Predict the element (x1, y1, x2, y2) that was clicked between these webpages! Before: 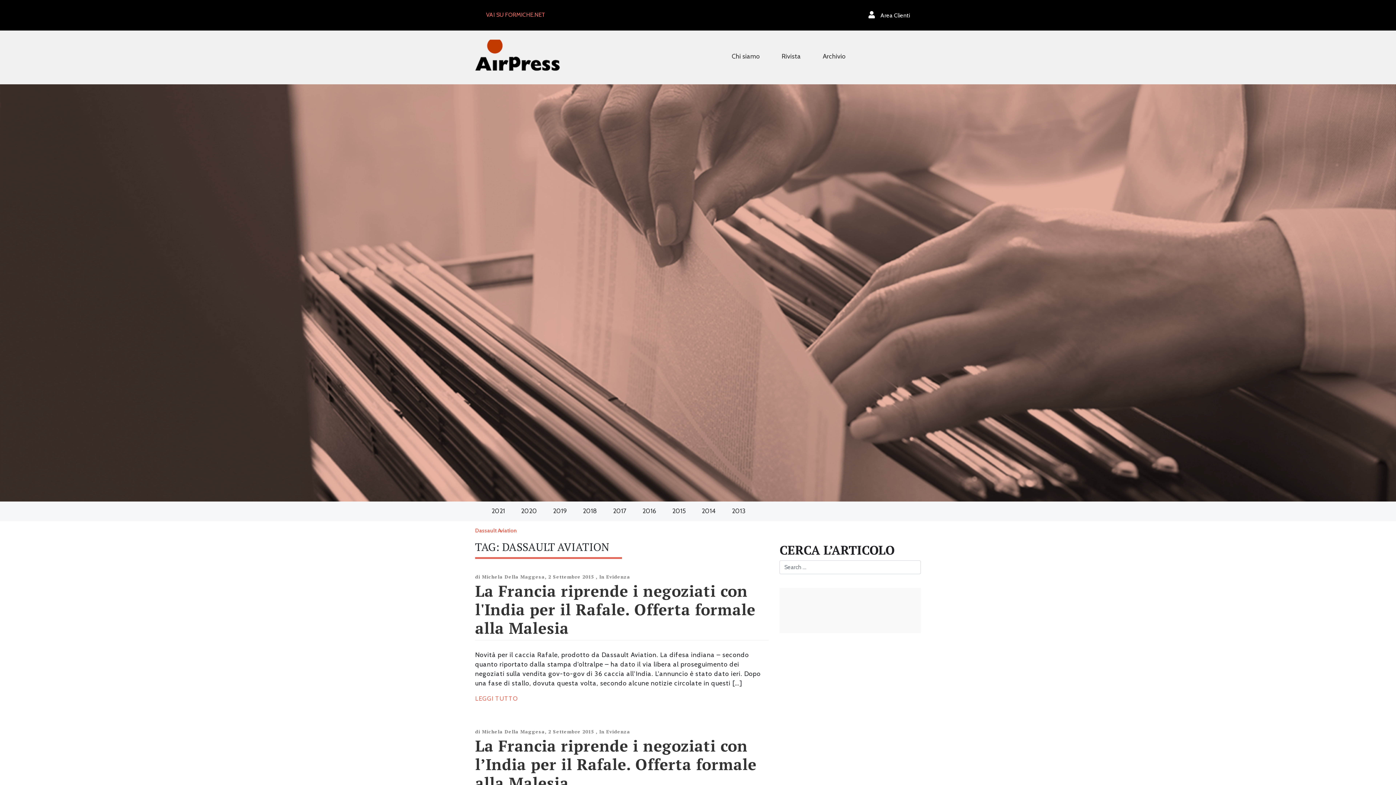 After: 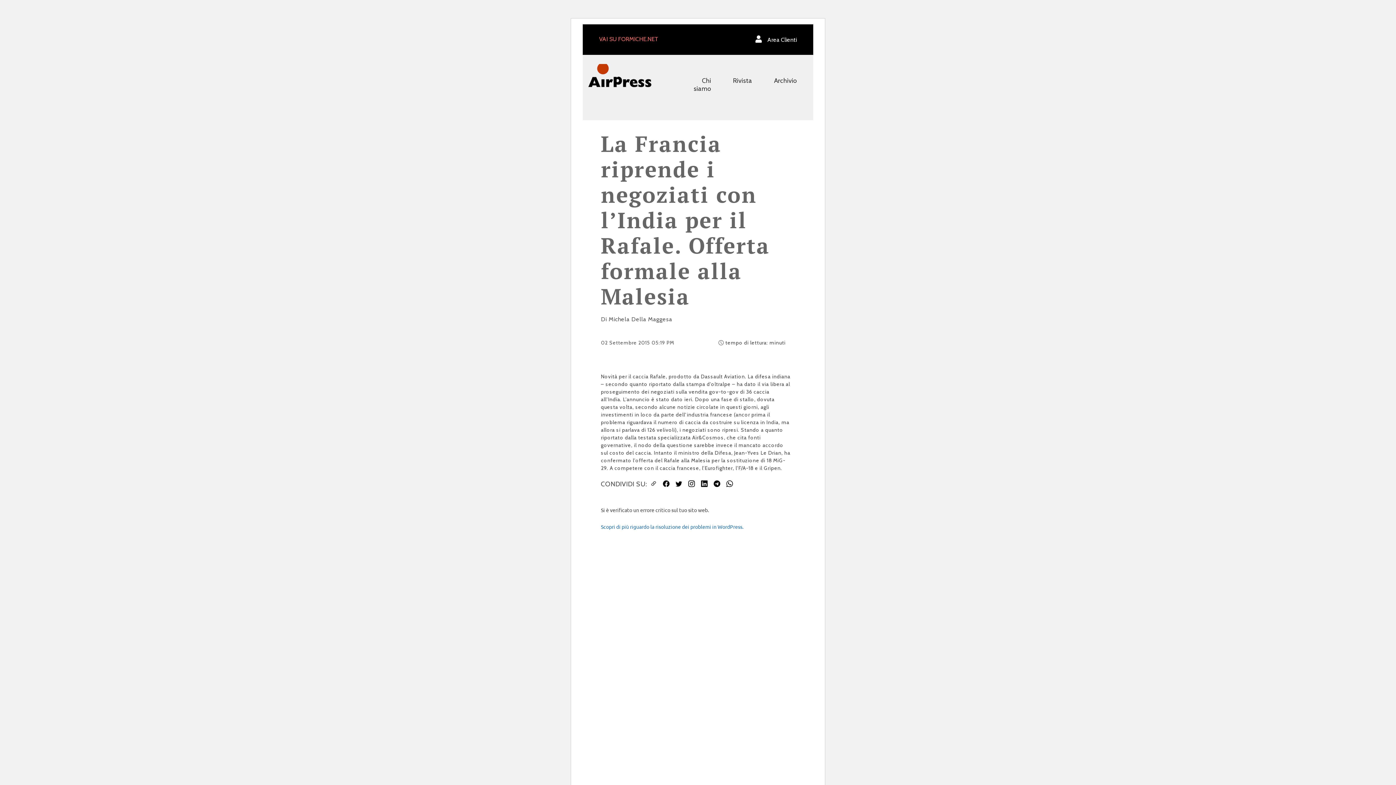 Action: label: 2 Settembre 2015 bbox: (548, 728, 594, 735)